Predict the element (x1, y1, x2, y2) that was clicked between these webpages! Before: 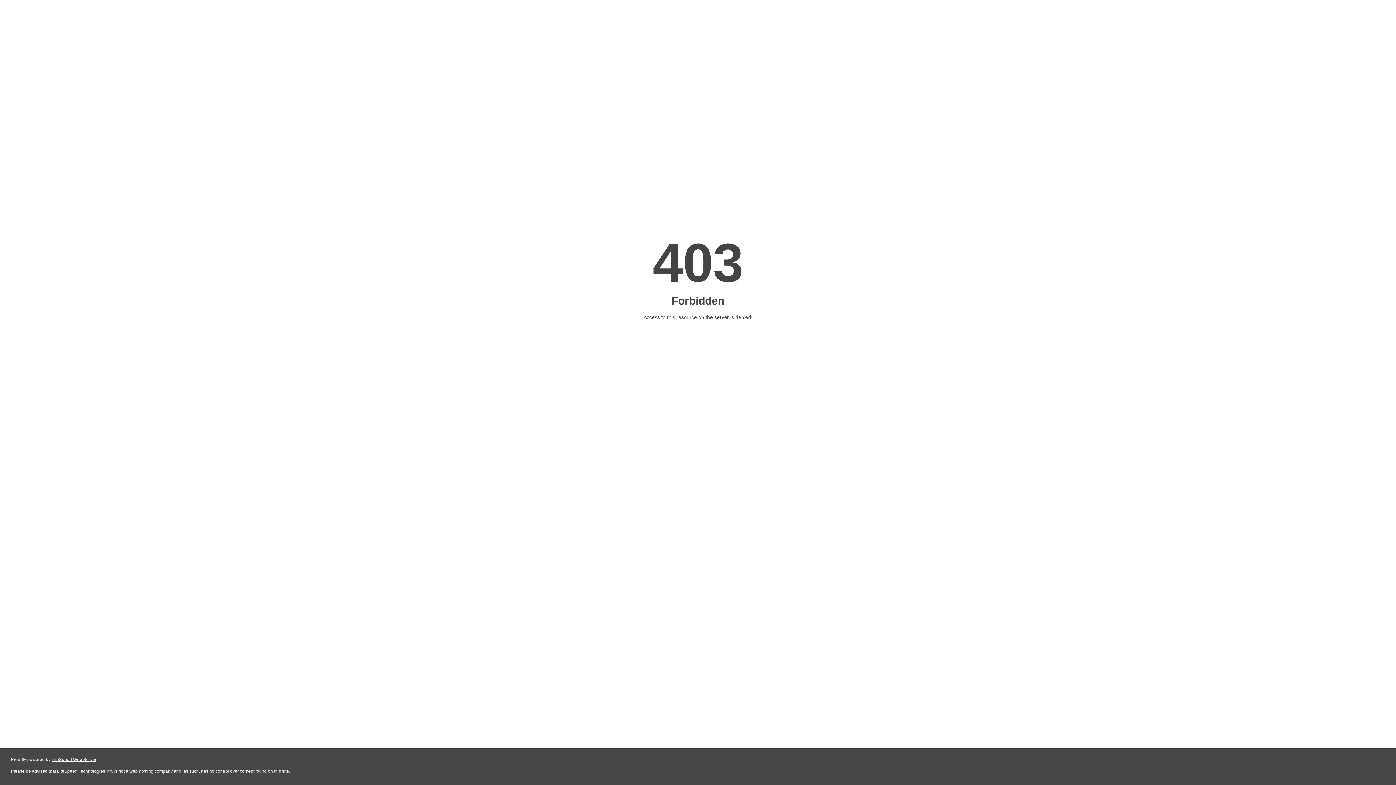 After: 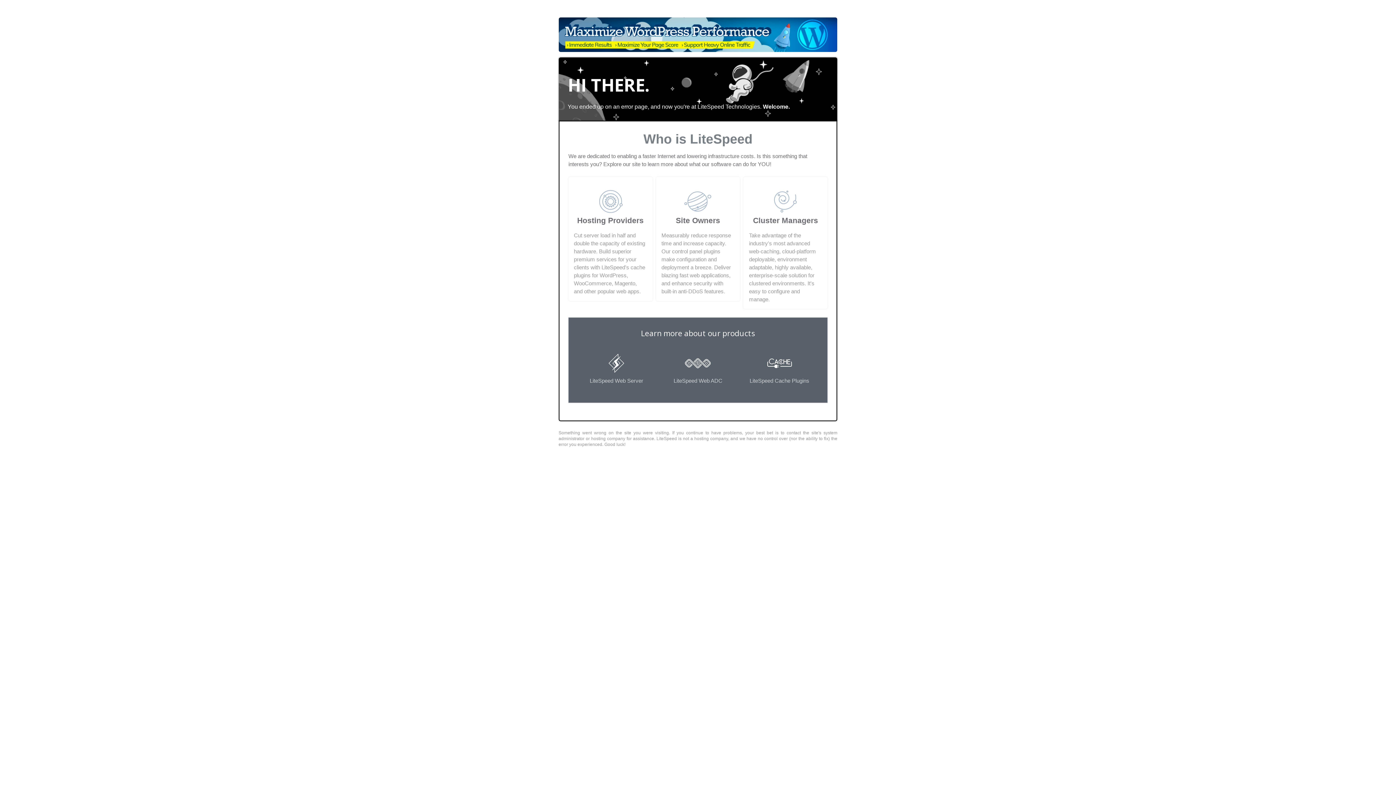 Action: label: LiteSpeed Web Server bbox: (51, 757, 96, 762)